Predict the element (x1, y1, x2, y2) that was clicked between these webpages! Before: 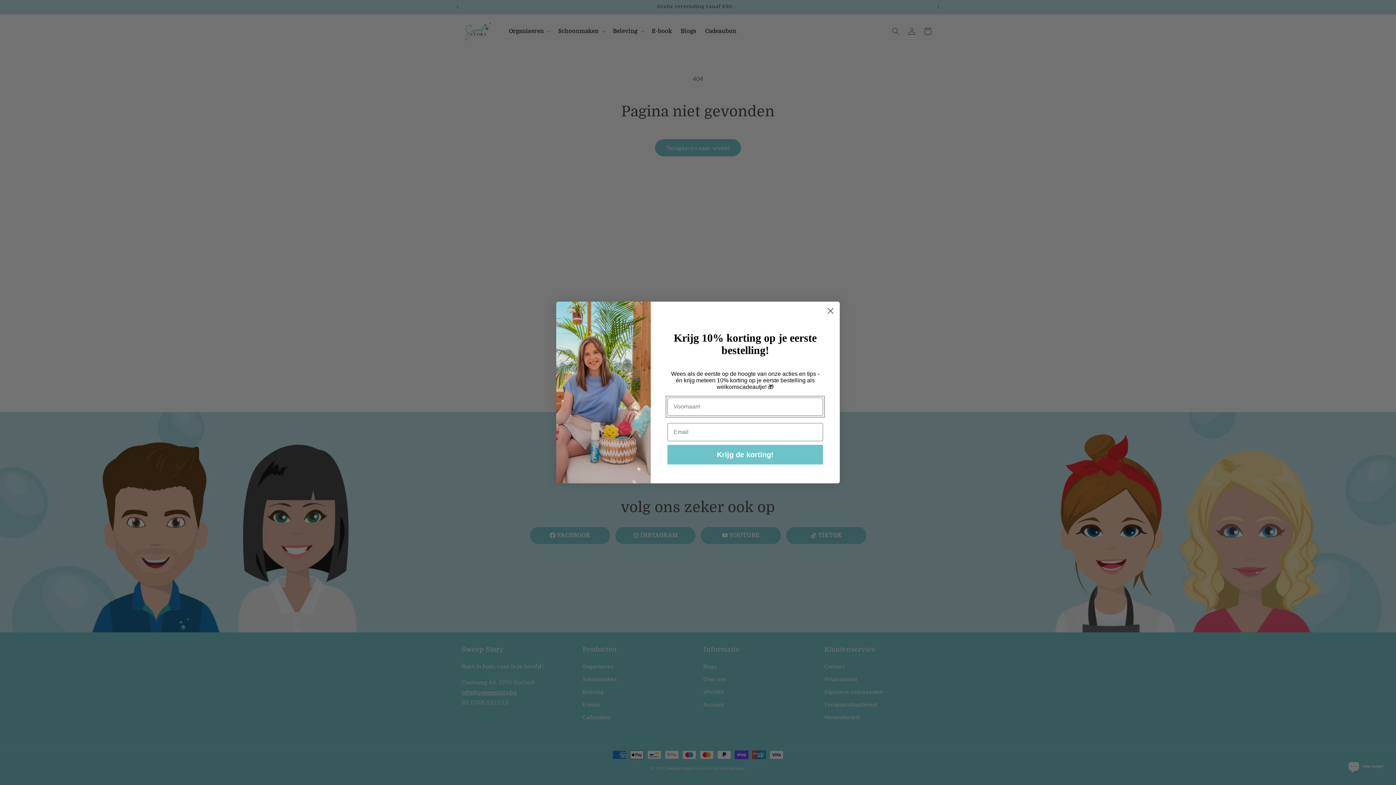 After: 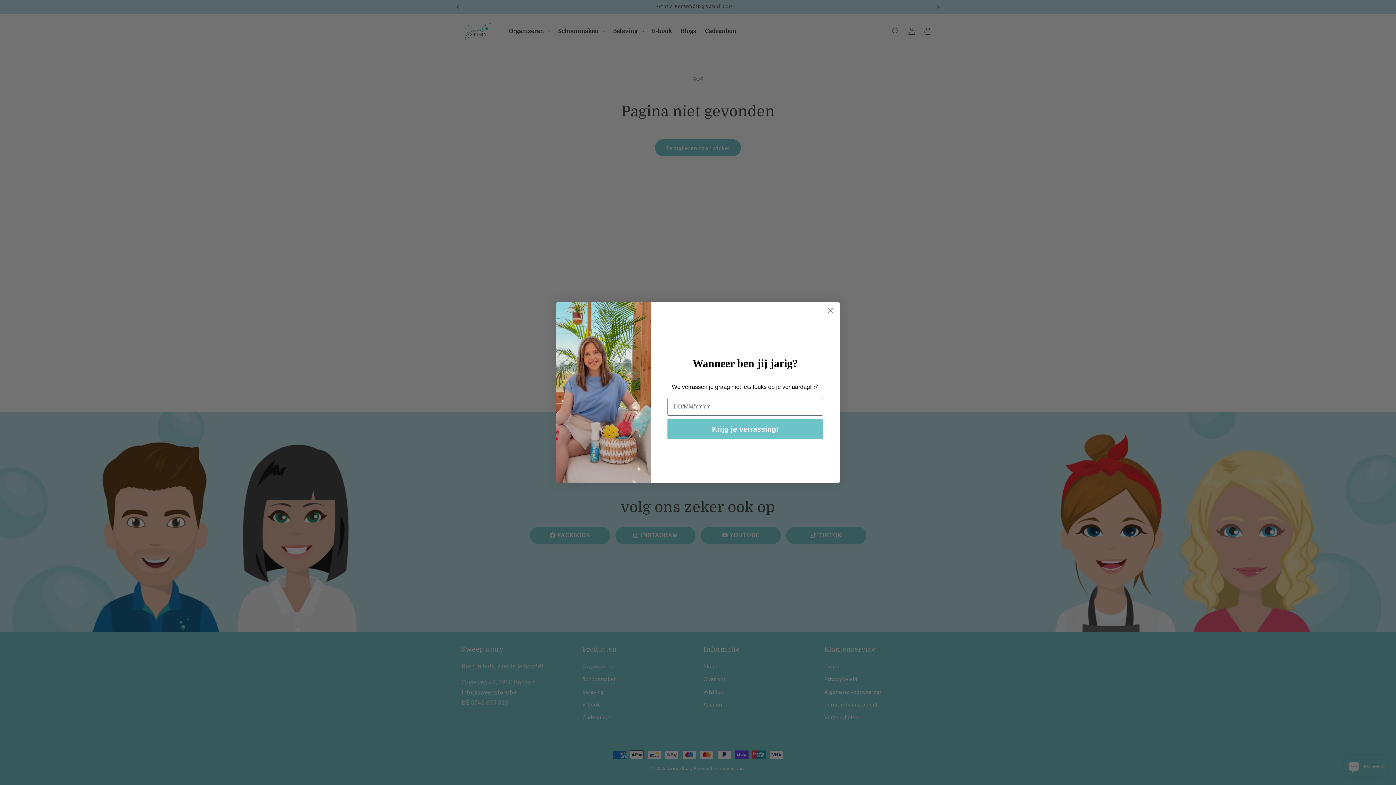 Action: label: Krijg de korting! bbox: (667, 444, 823, 464)